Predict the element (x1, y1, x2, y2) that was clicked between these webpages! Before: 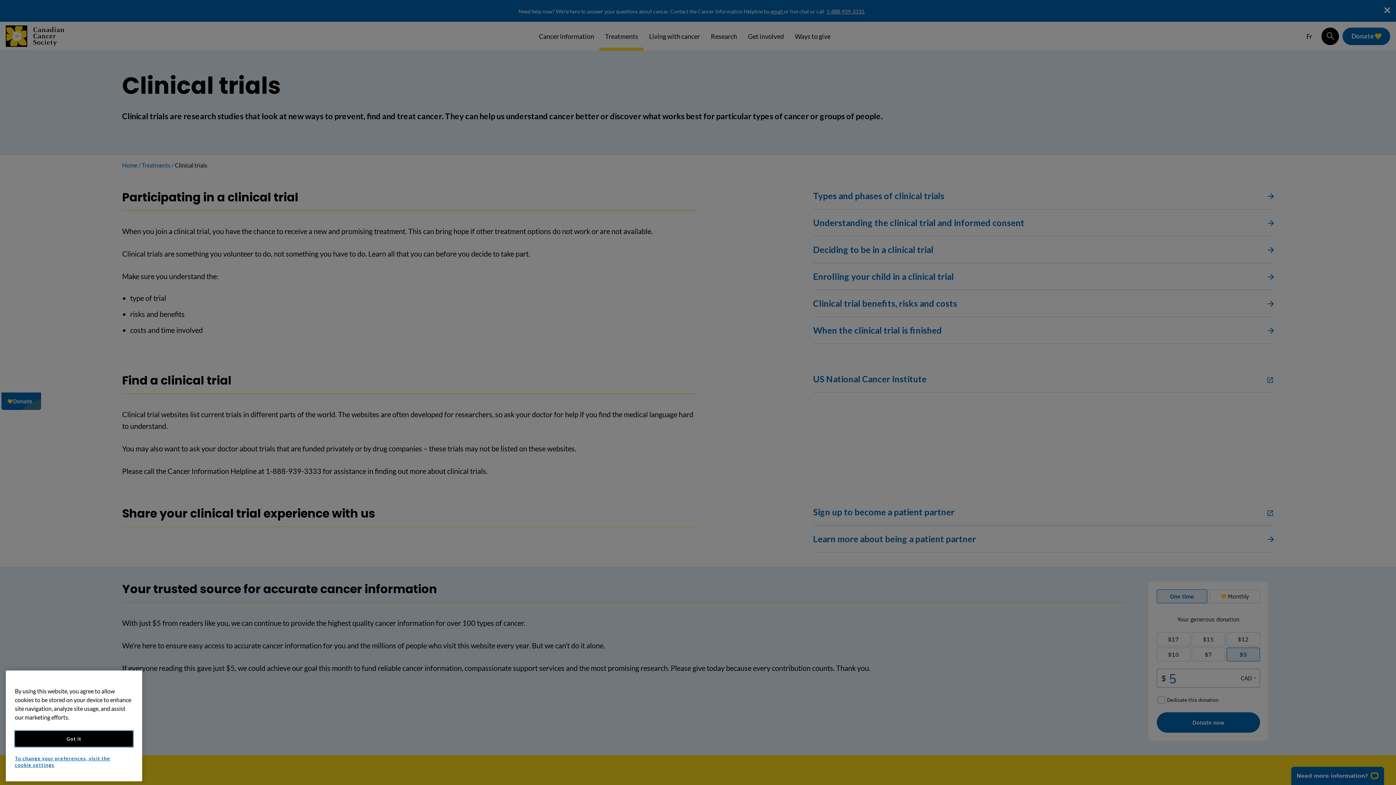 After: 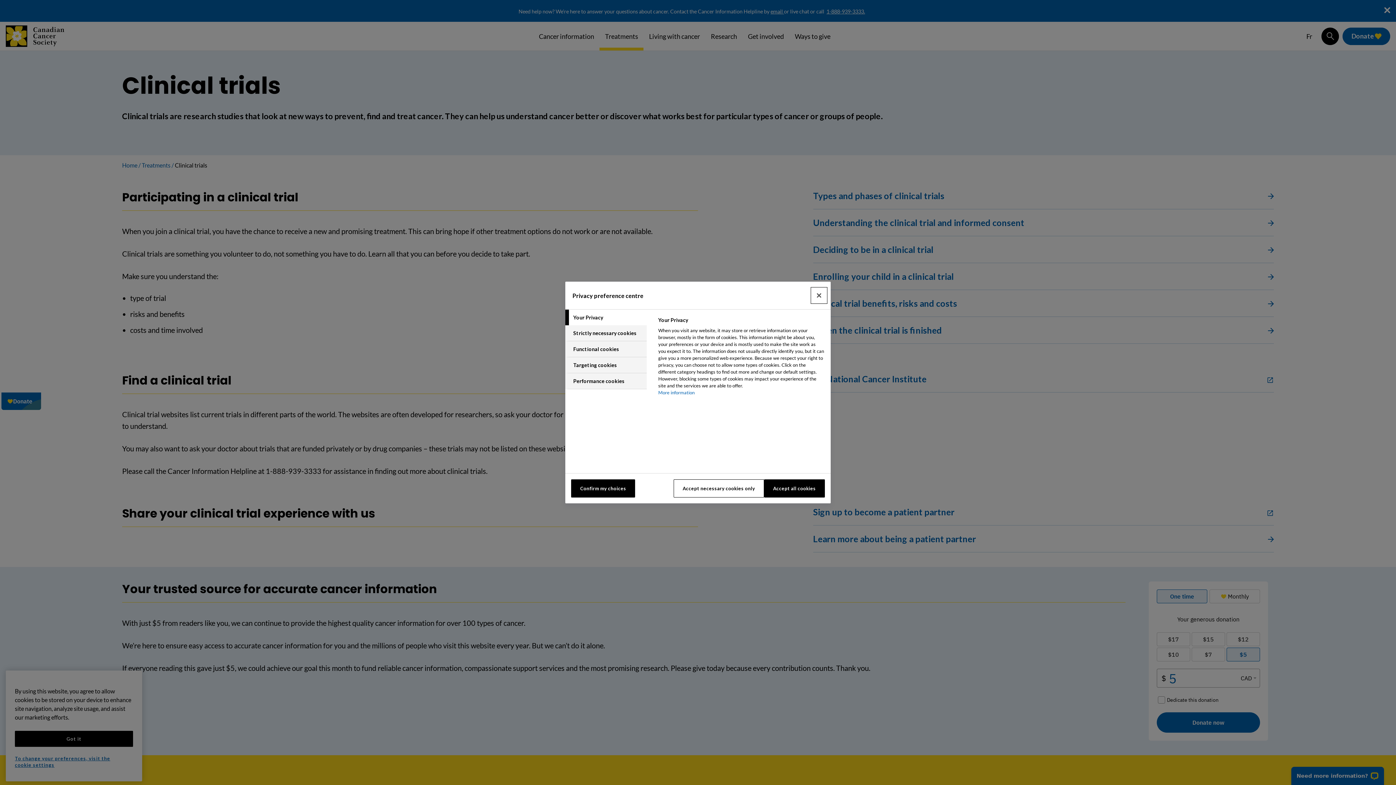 Action: label: To change your preferences, visit the cookie settings bbox: (14, 755, 127, 768)